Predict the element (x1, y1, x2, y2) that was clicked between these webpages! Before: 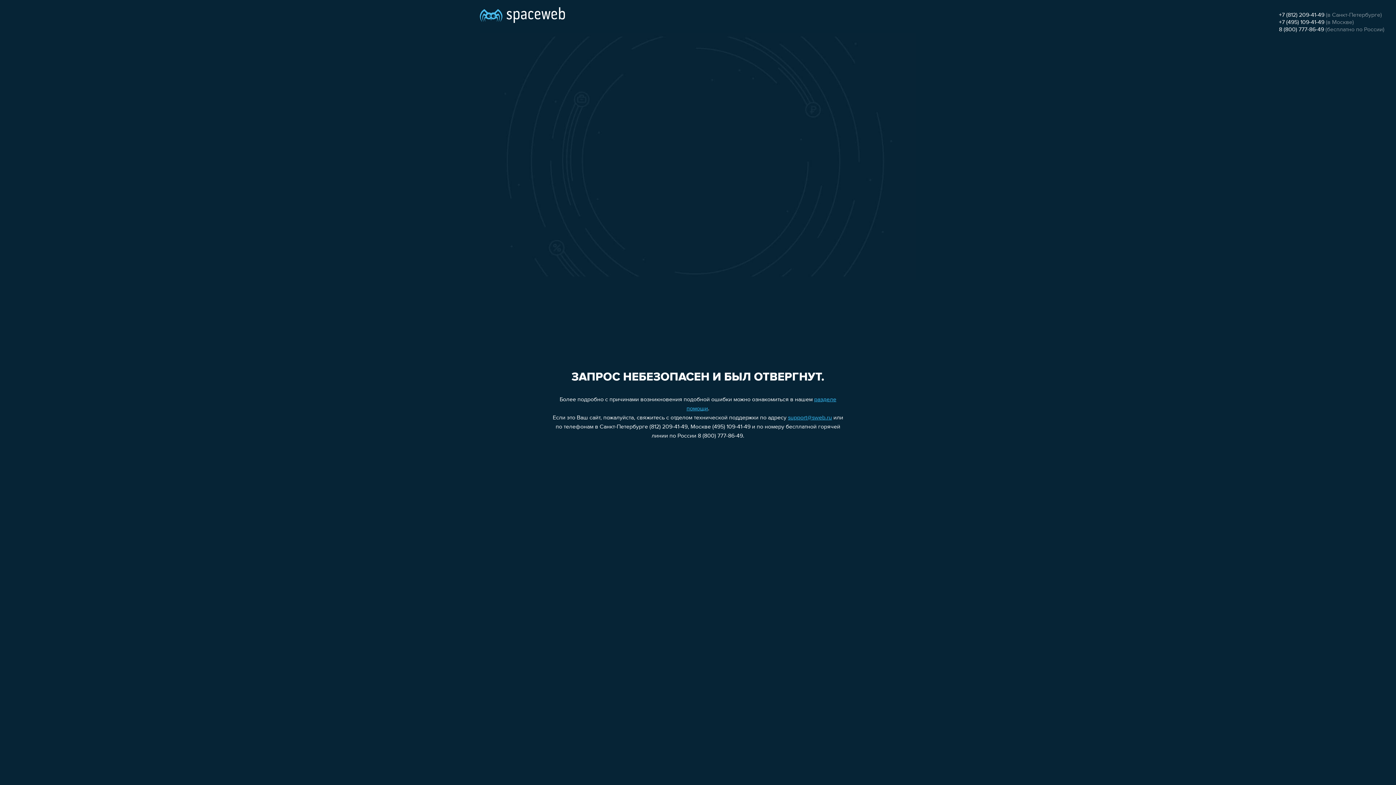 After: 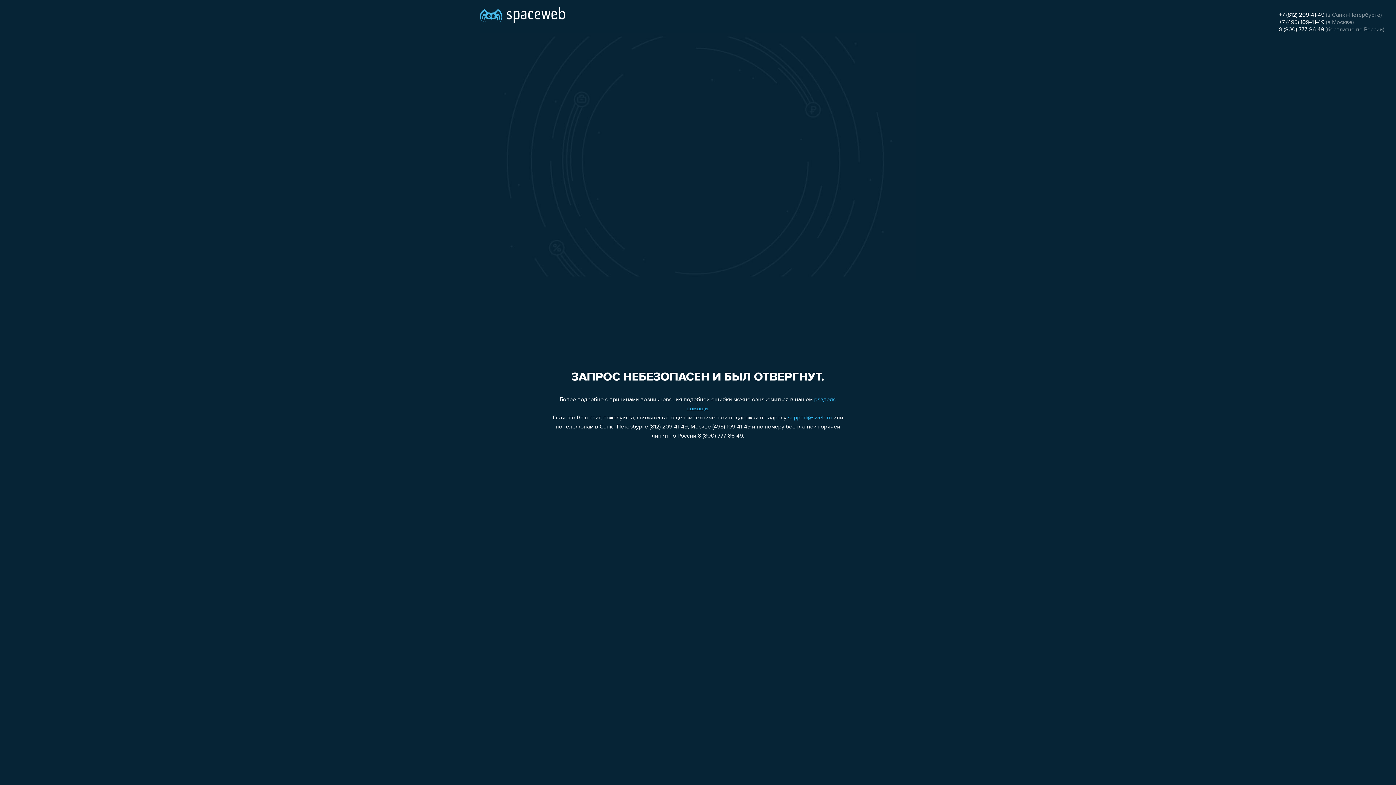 Action: label: 8 (800) 777-86-49 bbox: (1279, 26, 1324, 32)